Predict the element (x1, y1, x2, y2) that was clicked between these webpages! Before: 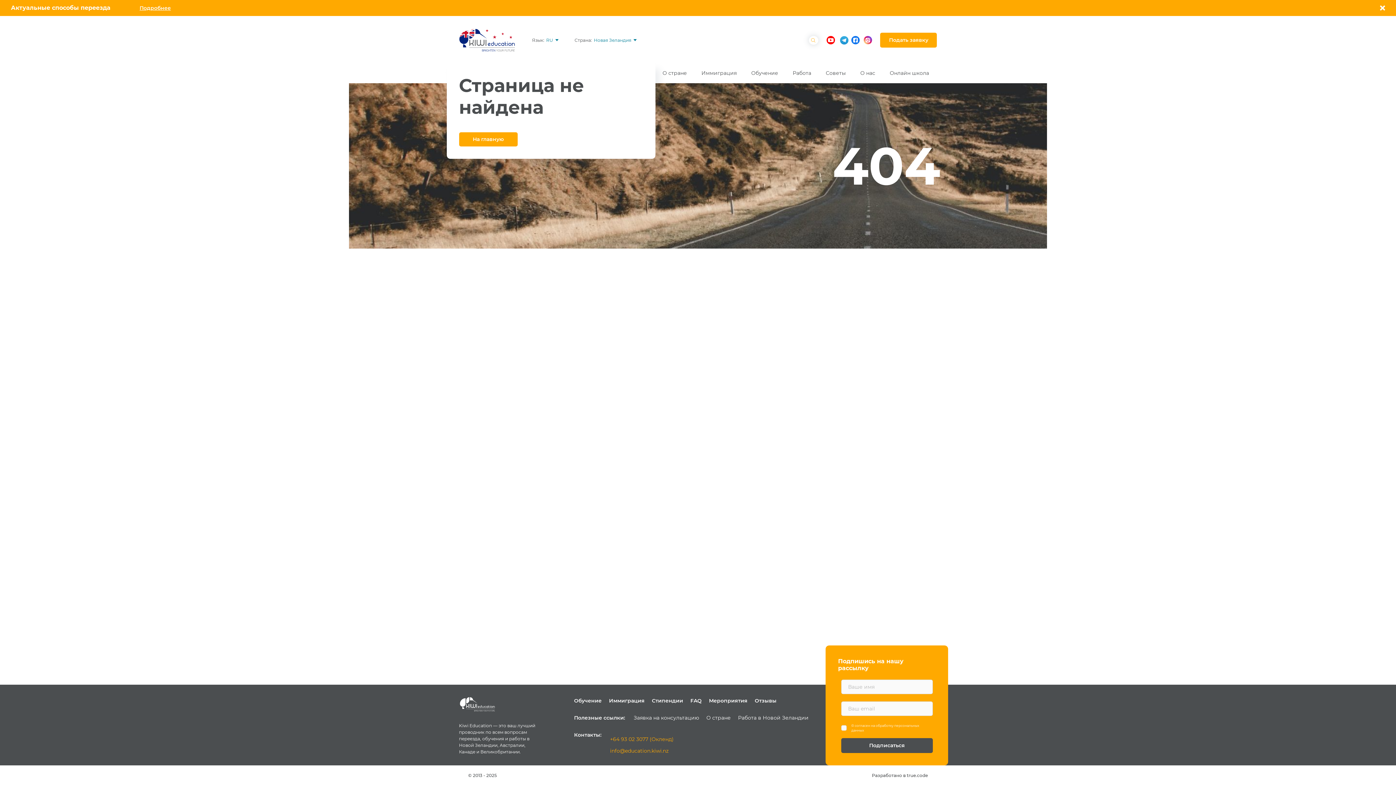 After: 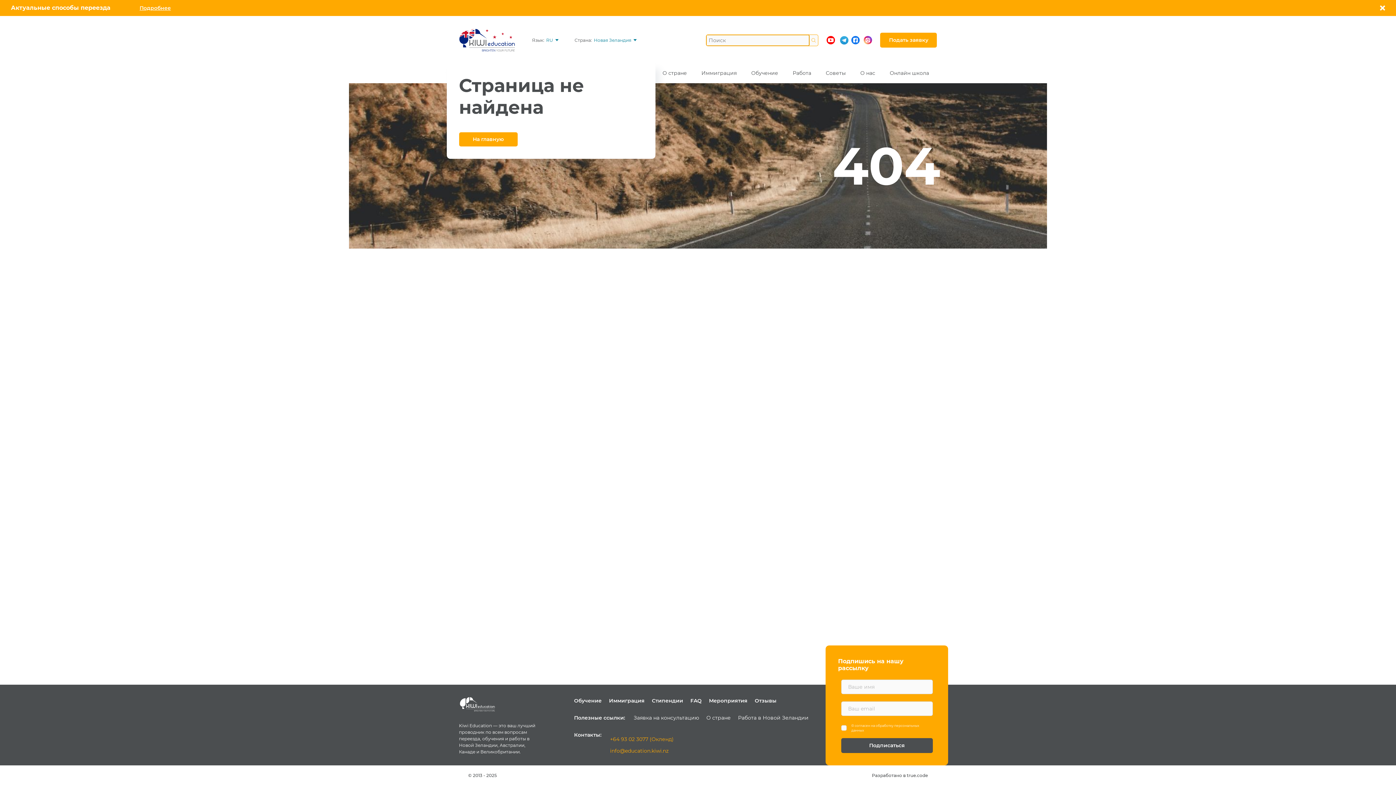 Action: bbox: (809, 36, 817, 43)